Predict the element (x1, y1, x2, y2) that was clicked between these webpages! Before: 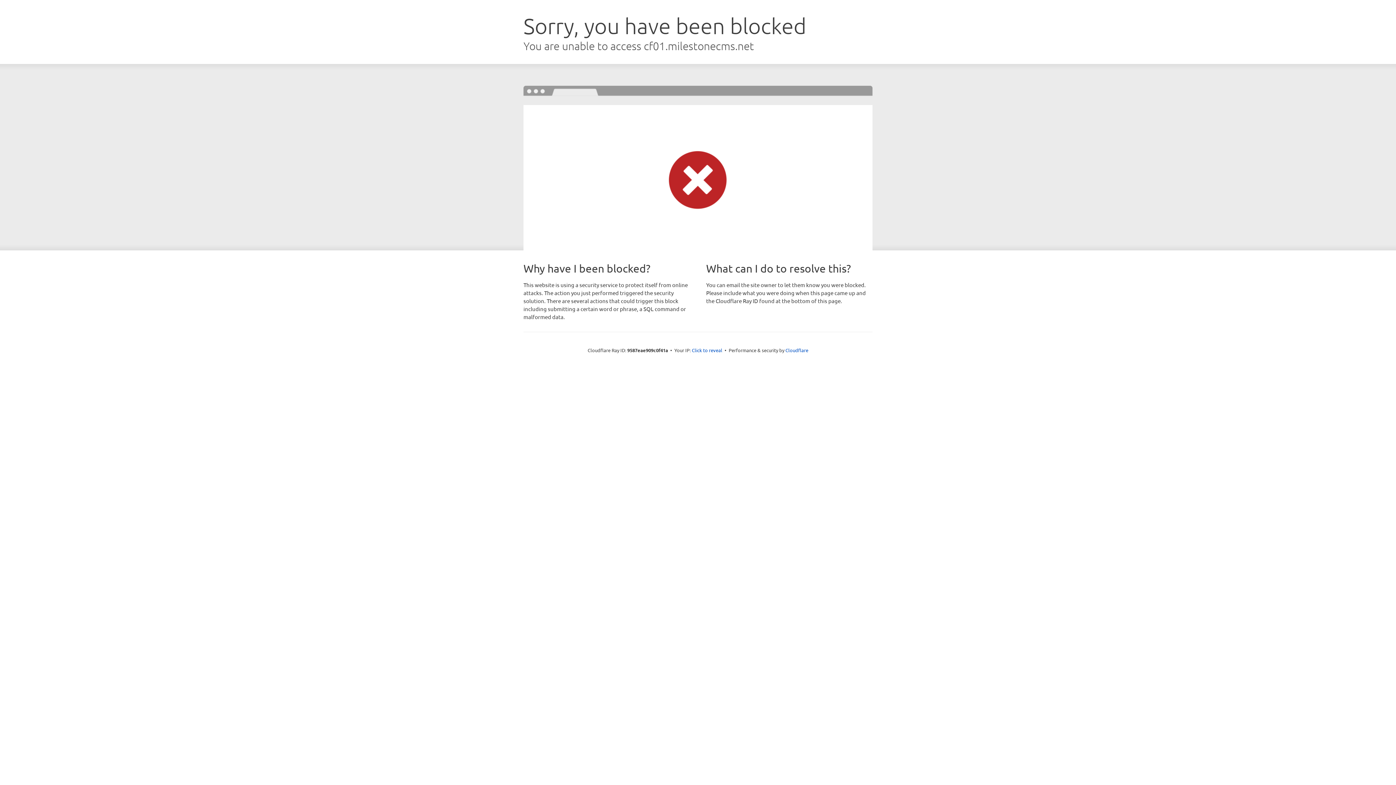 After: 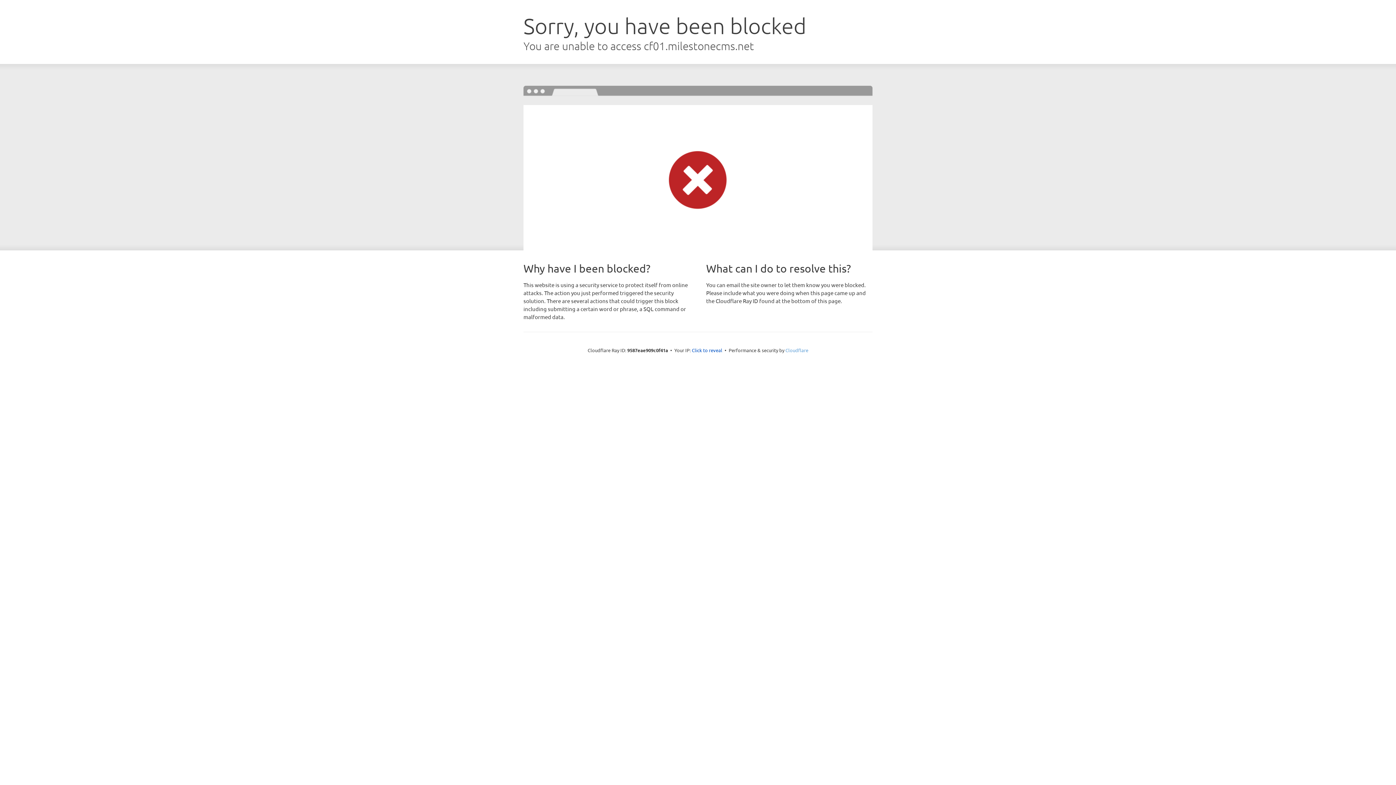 Action: bbox: (785, 347, 808, 353) label: Cloudflare